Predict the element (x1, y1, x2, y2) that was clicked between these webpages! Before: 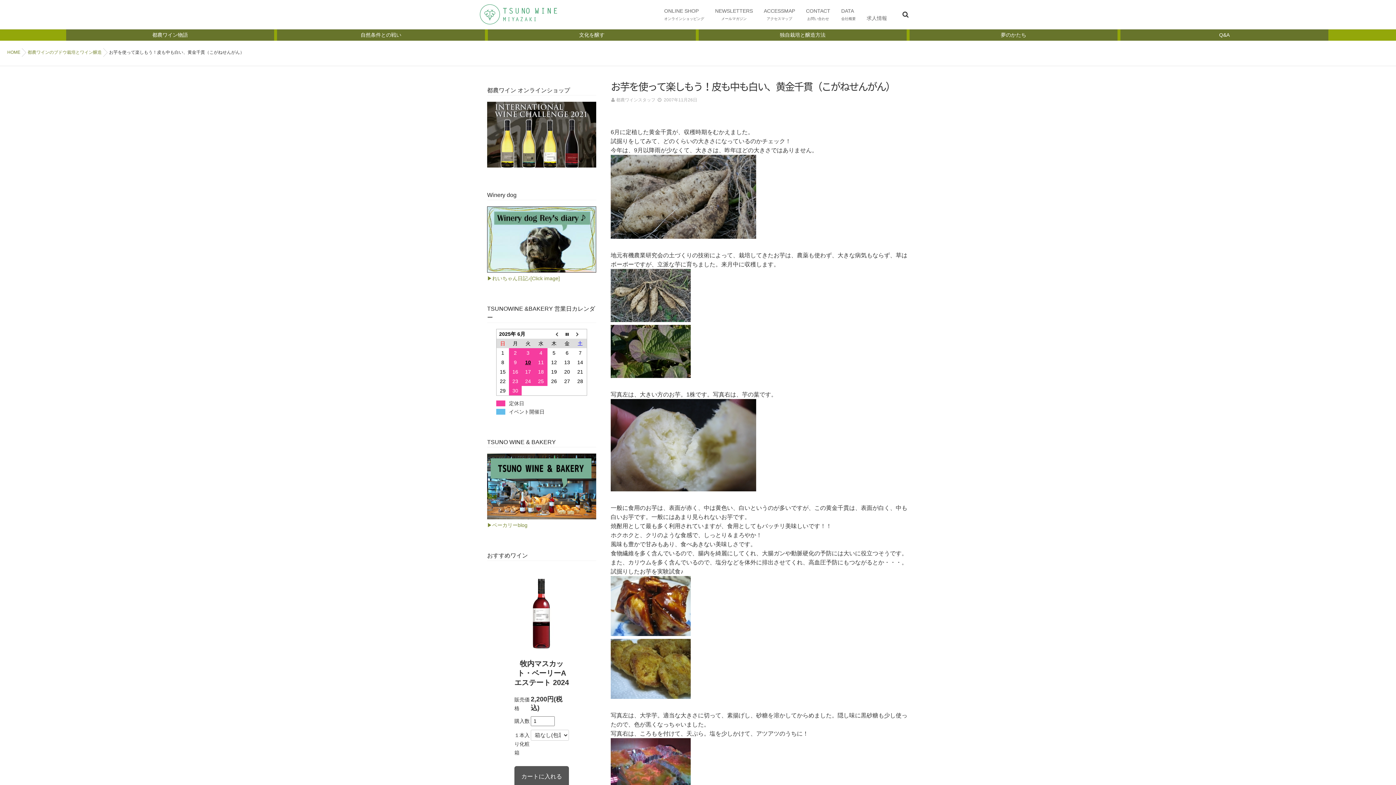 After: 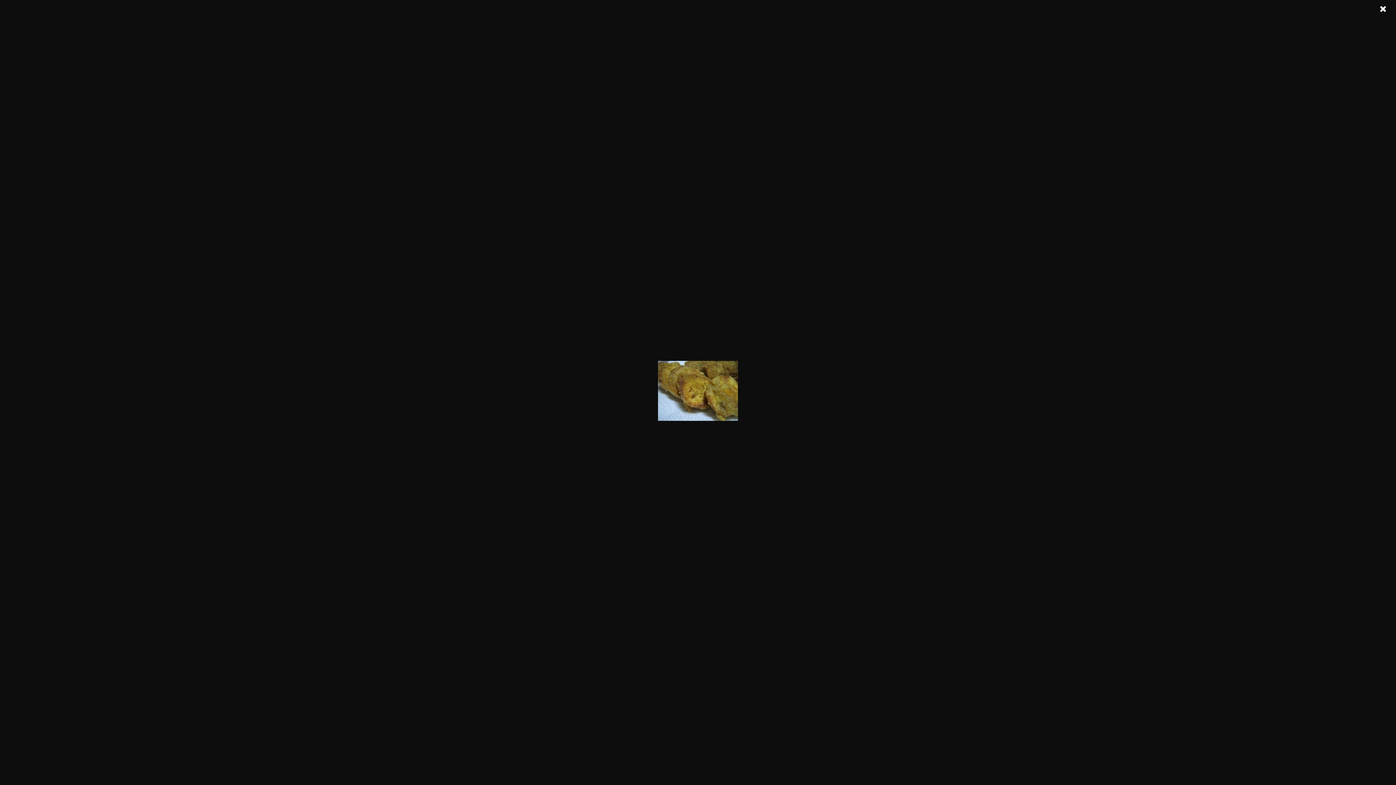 Action: bbox: (610, 639, 909, 699)